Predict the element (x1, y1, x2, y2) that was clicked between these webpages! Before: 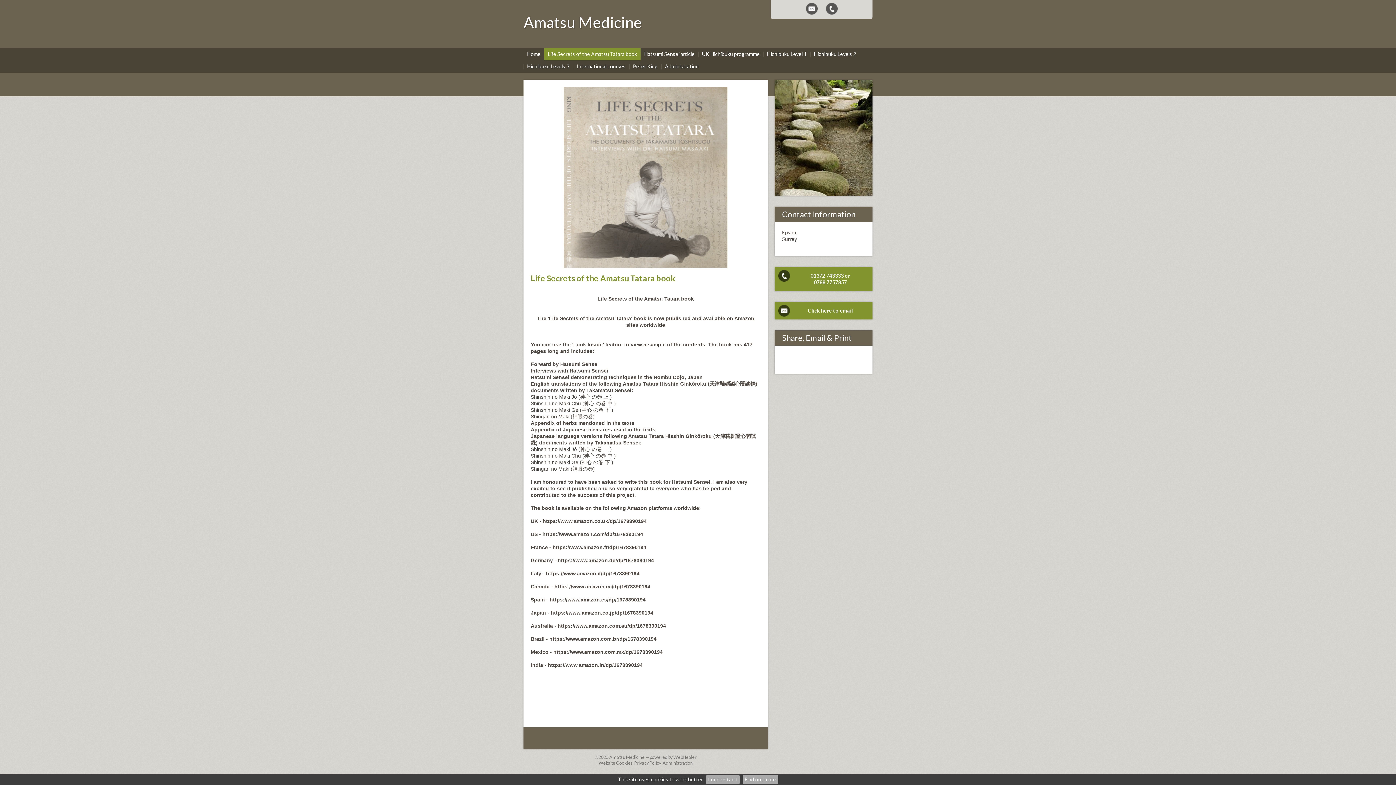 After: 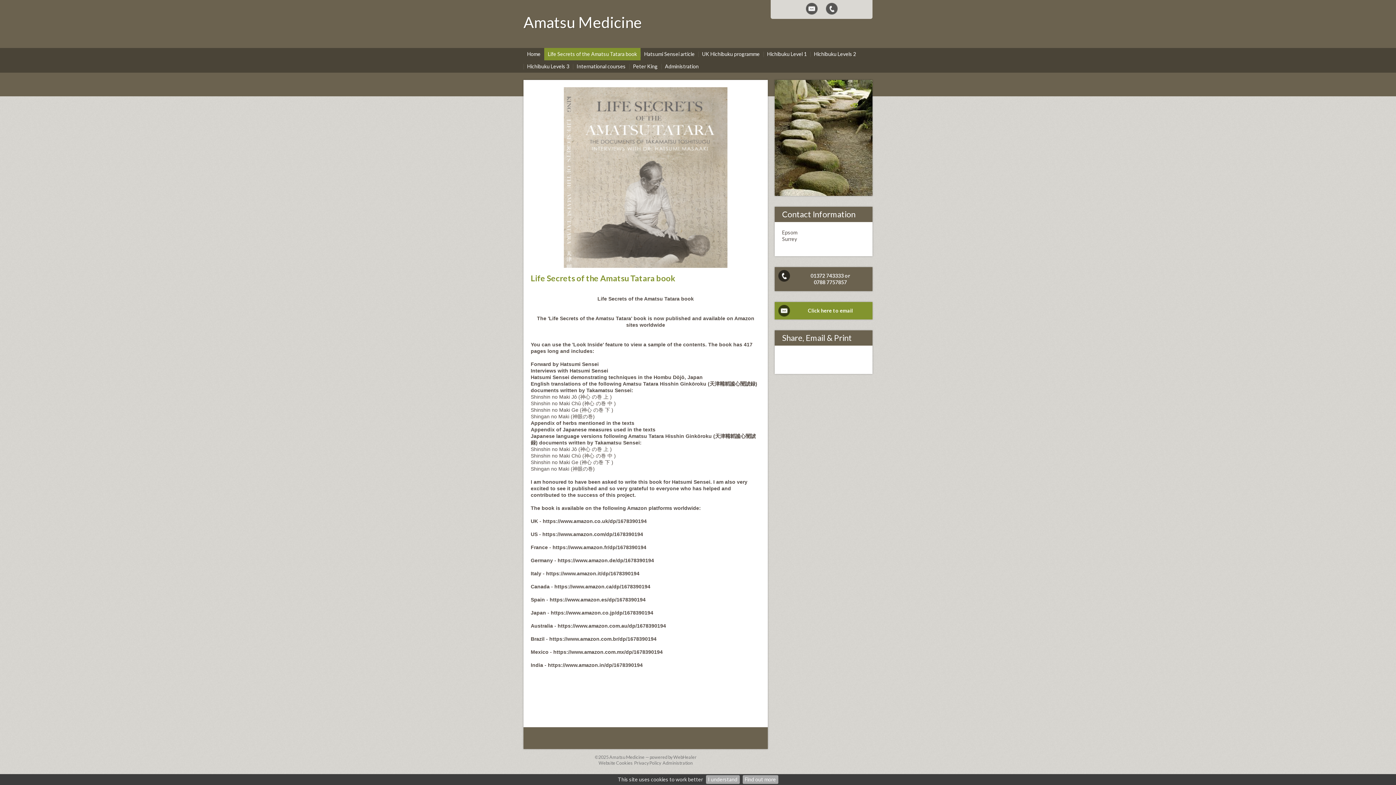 Action: bbox: (844, 272, 850, 279) label: or